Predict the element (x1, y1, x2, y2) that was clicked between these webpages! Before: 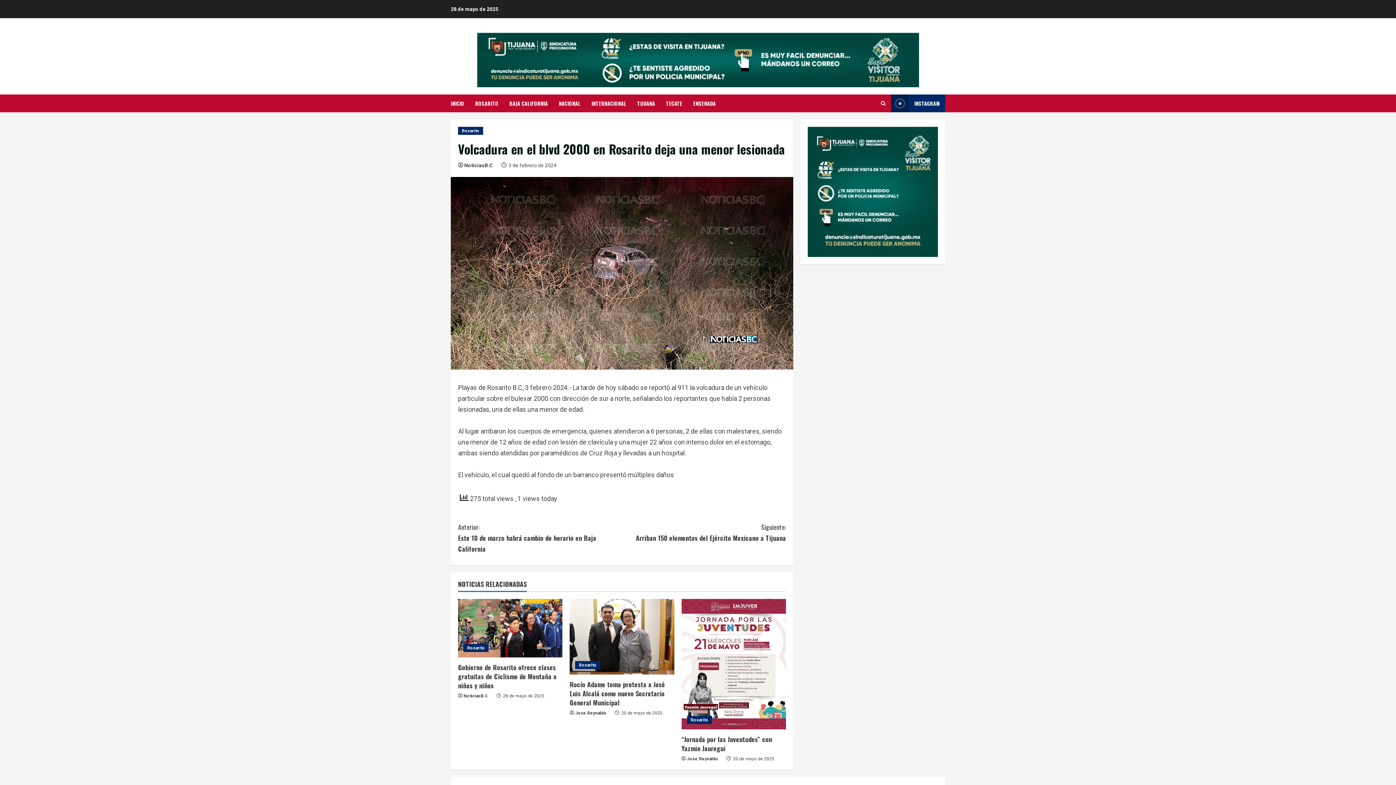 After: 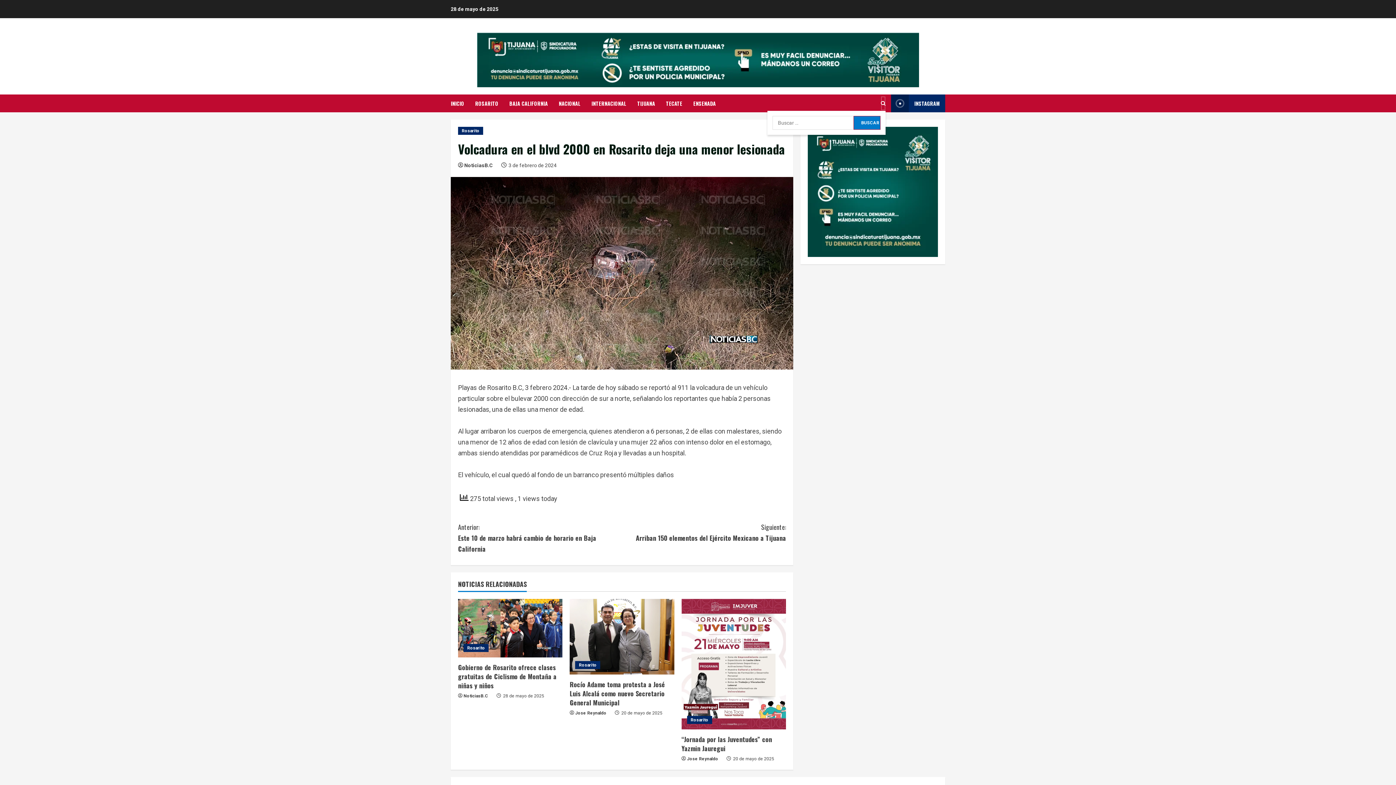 Action: bbox: (881, 96, 885, 110) label: Abrir formulario de búsqueda